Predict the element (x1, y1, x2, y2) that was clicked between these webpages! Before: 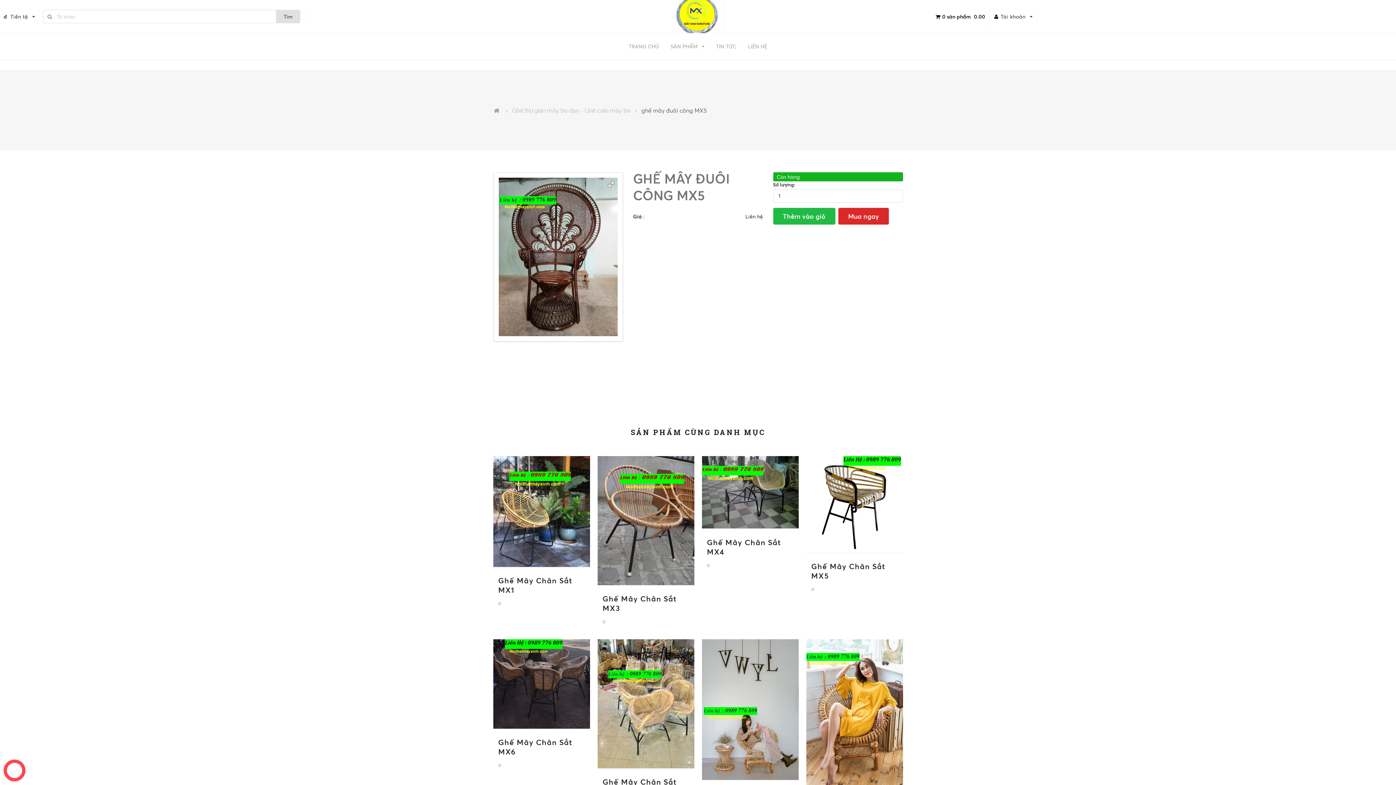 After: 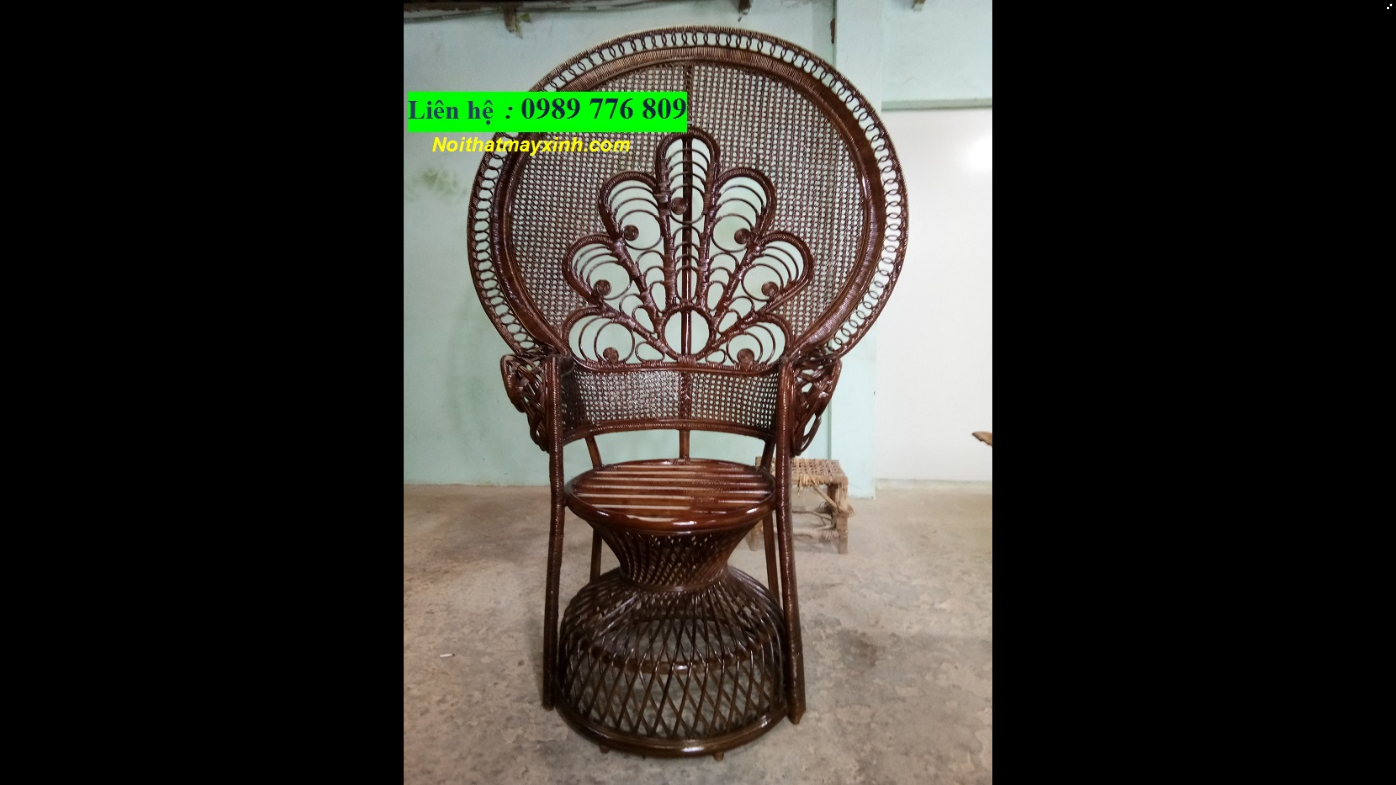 Action: bbox: (605, 178, 616, 190)